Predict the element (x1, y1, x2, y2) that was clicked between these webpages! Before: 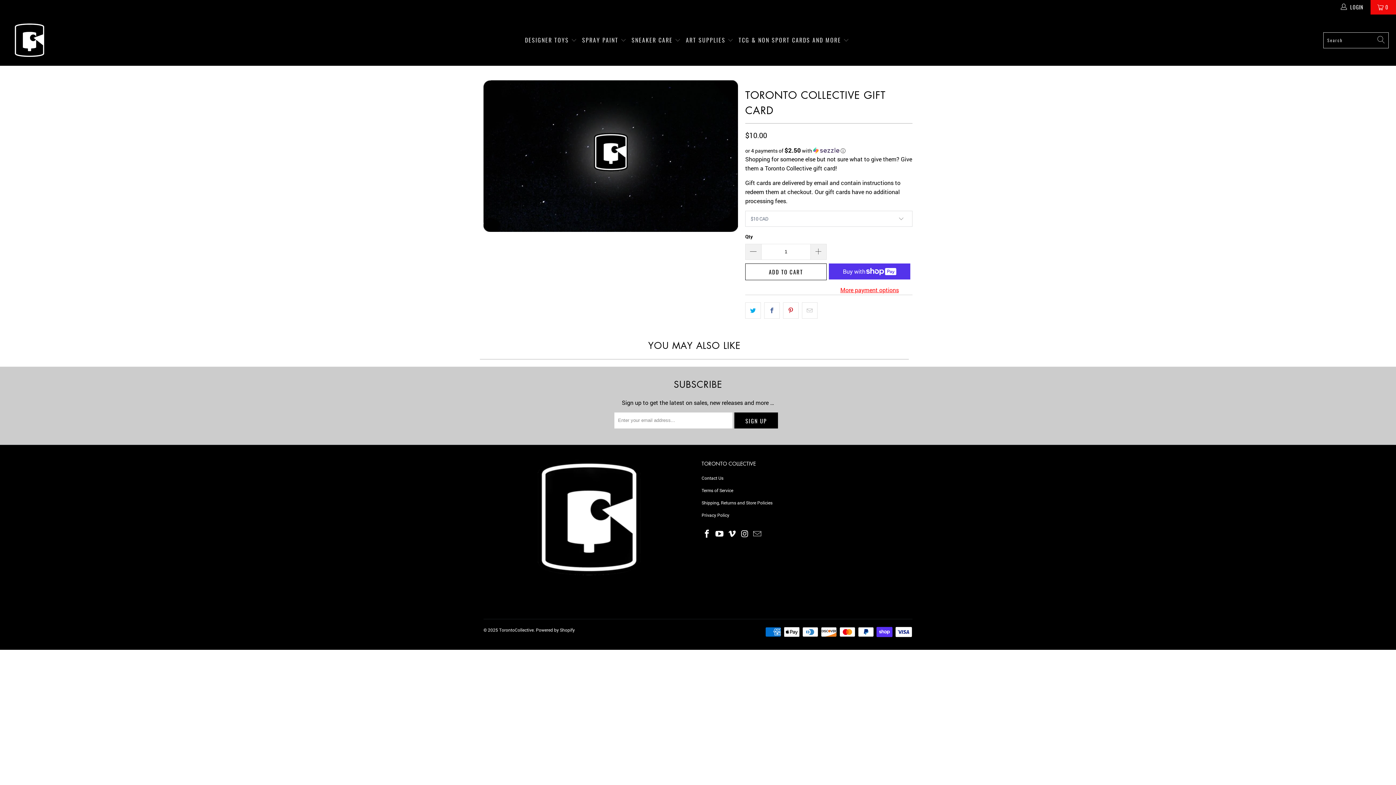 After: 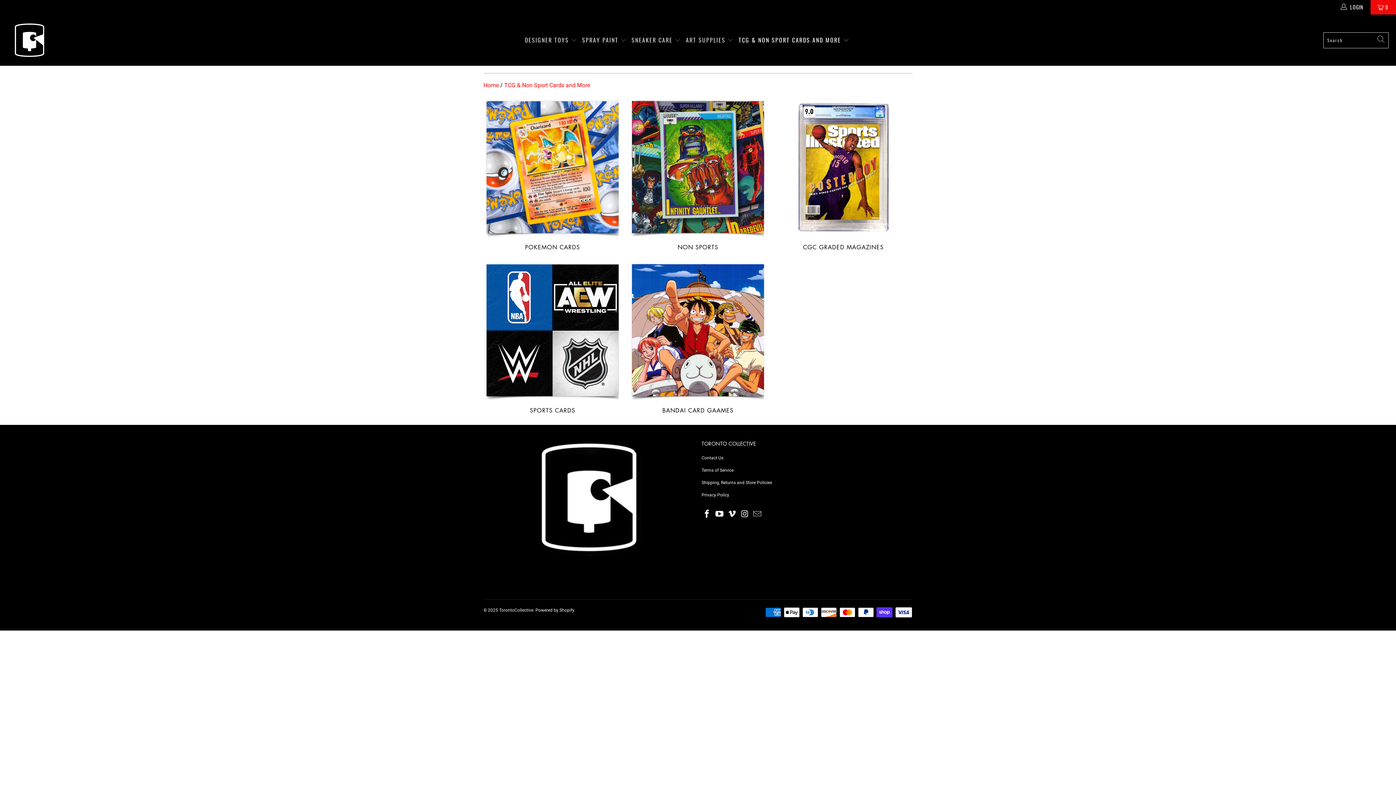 Action: label: TCG & NON SPORT CARDS AND MORE  bbox: (738, 31, 849, 49)